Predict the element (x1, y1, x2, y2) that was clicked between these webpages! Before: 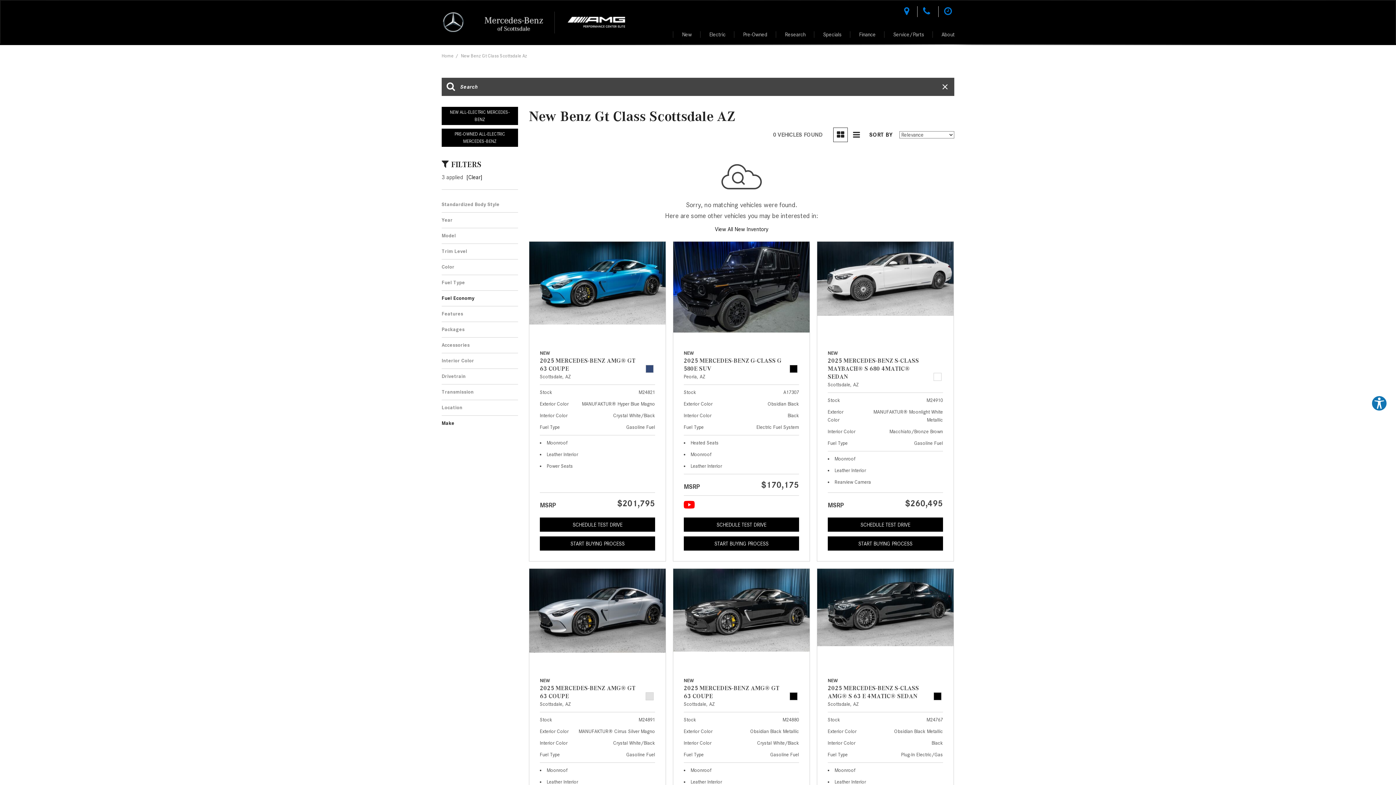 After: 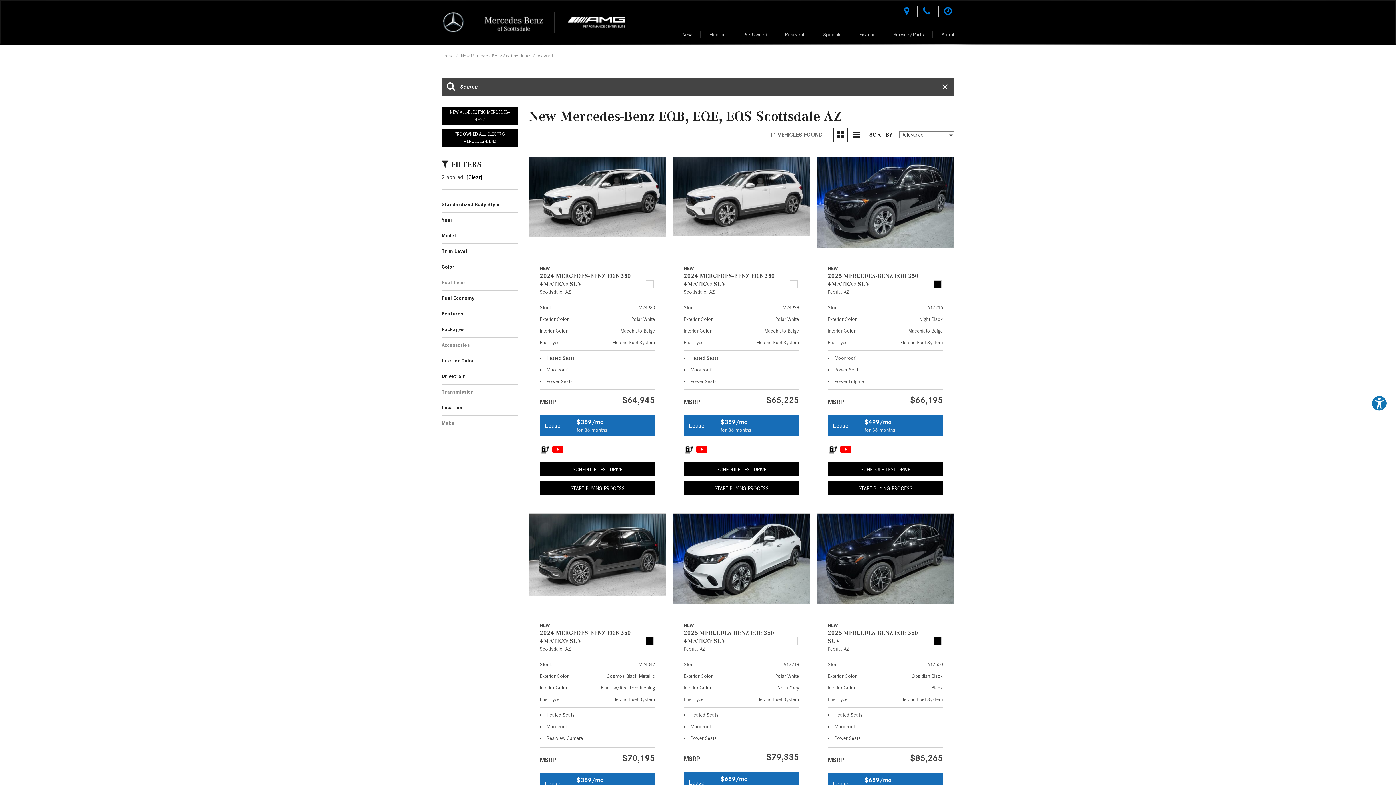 Action: label: Electric bbox: (700, 24, 734, 44)